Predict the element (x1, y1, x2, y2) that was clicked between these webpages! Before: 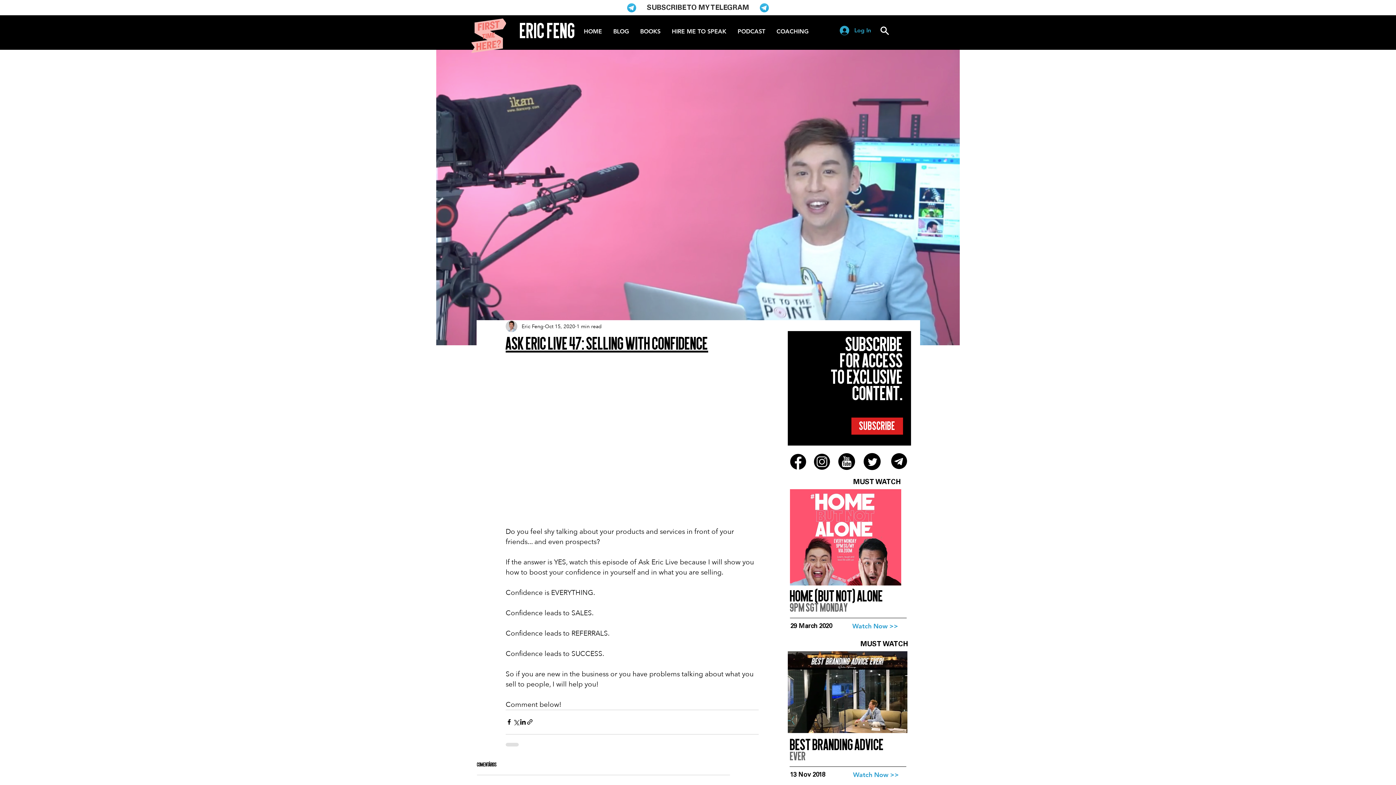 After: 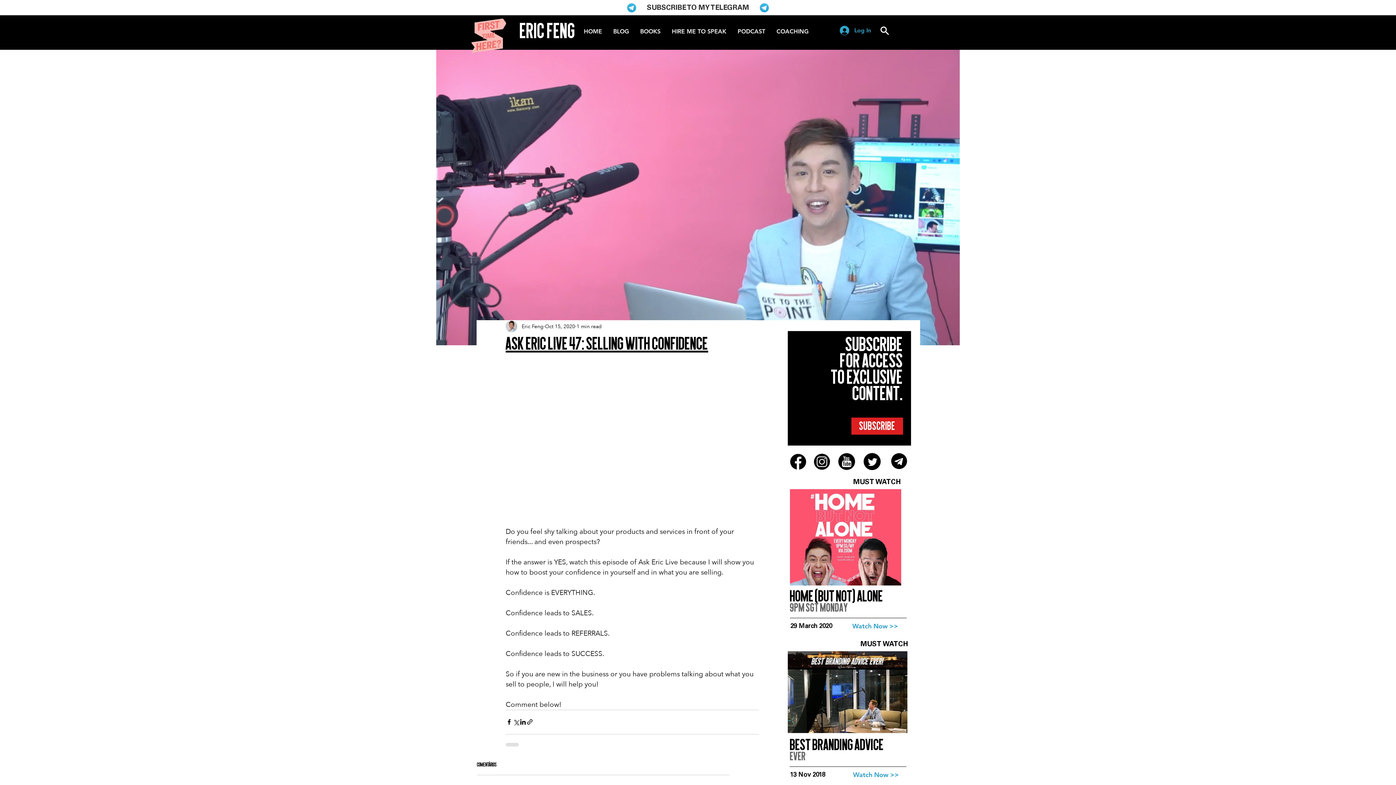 Action: bbox: (860, 451, 884, 472)